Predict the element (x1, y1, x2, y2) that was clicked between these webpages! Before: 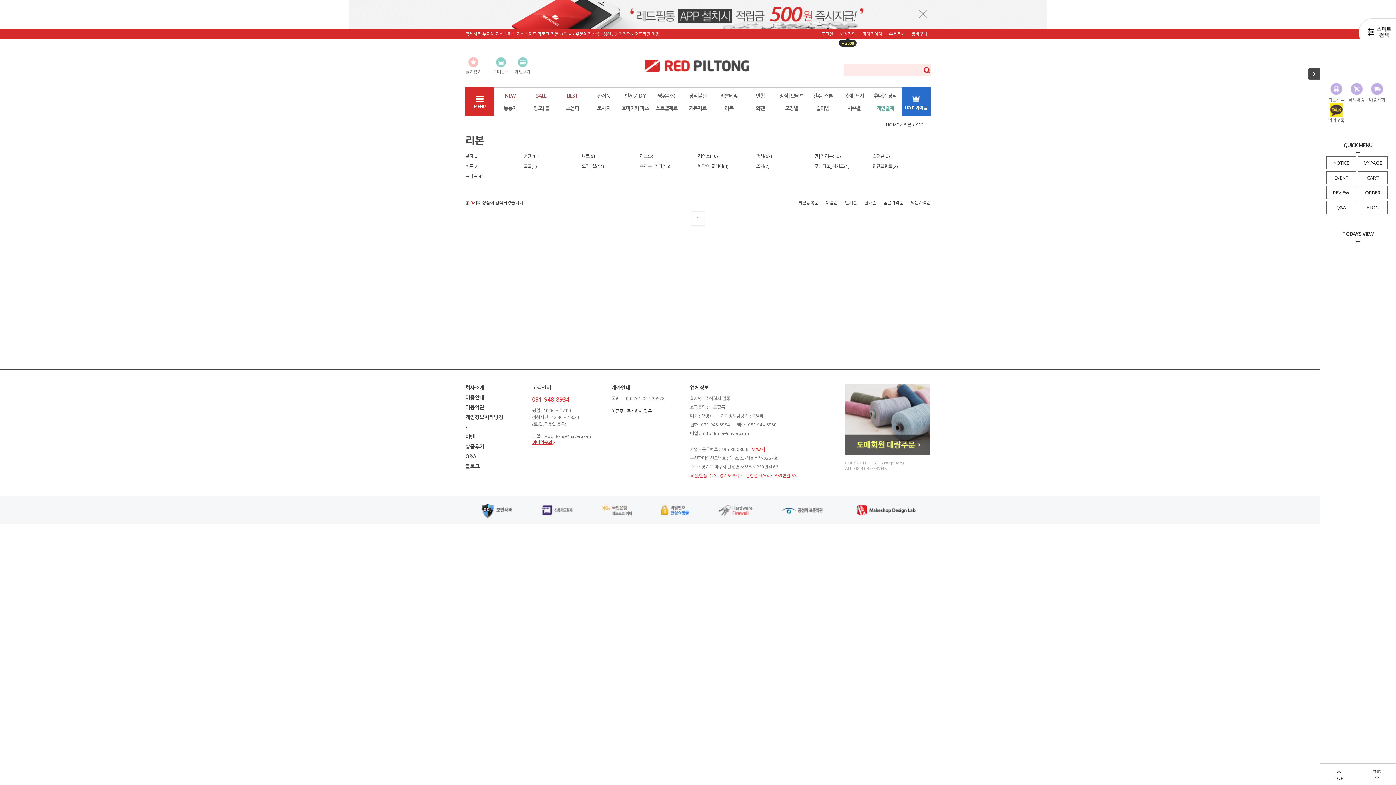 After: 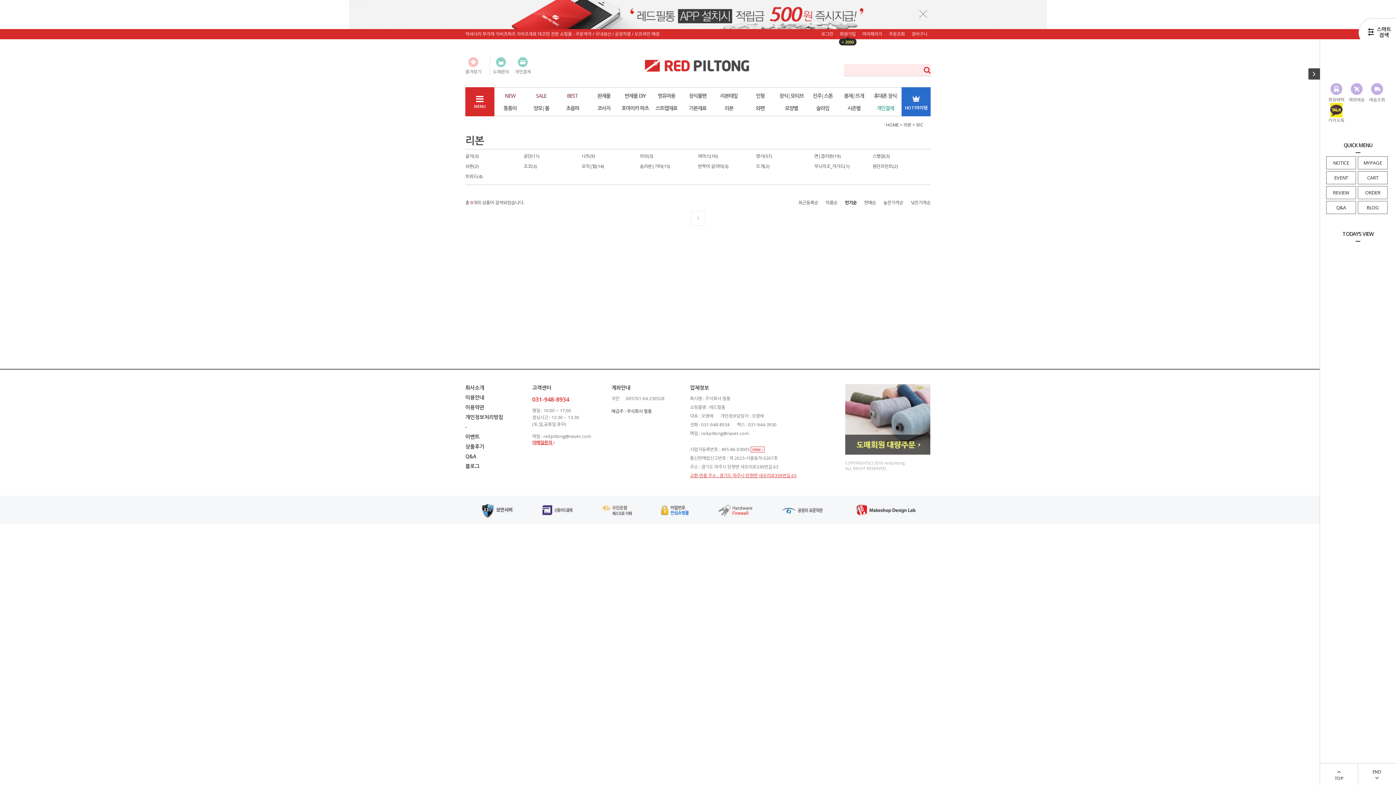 Action: bbox: (845, 199, 857, 205) label: 인기순